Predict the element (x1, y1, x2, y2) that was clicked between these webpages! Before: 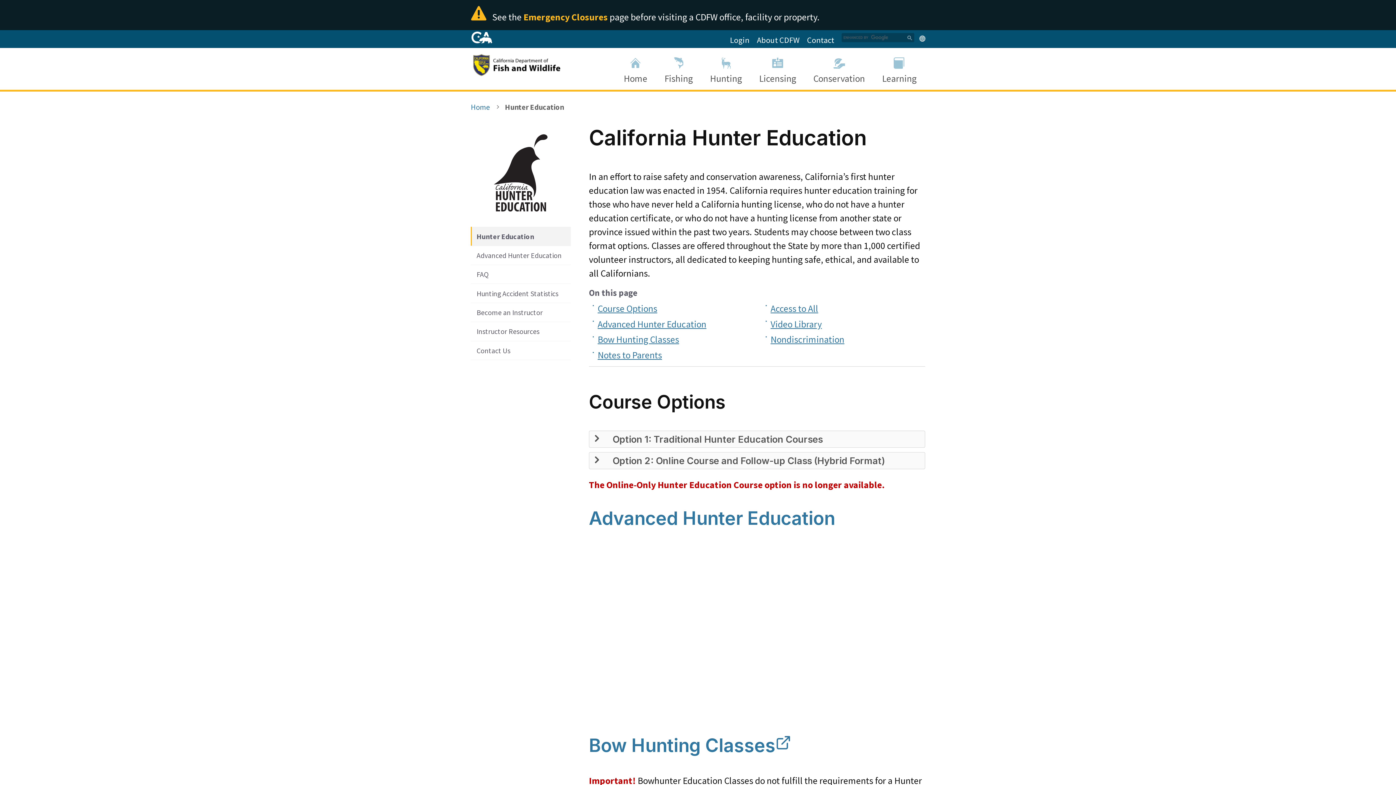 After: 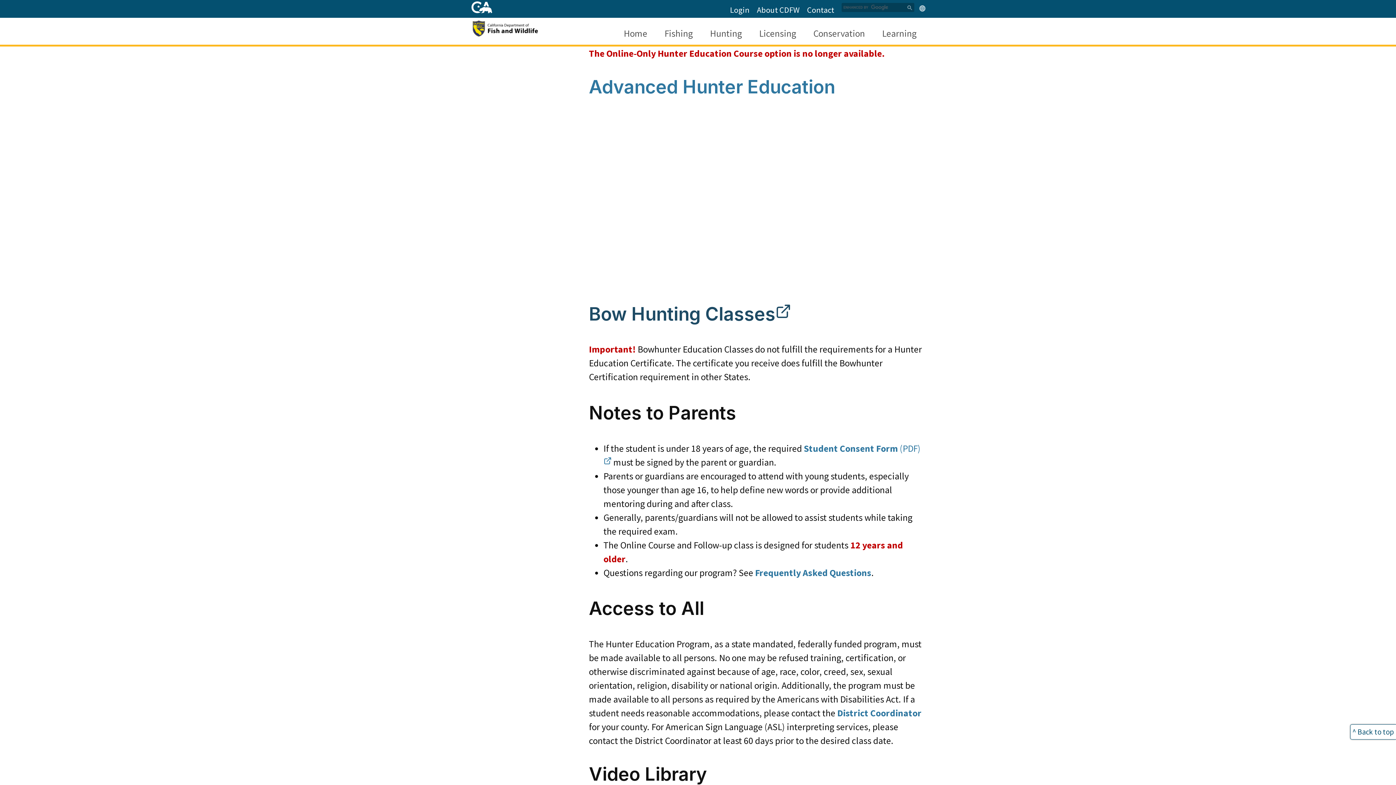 Action: label: Advanced Hunter Education bbox: (589, 317, 706, 331)